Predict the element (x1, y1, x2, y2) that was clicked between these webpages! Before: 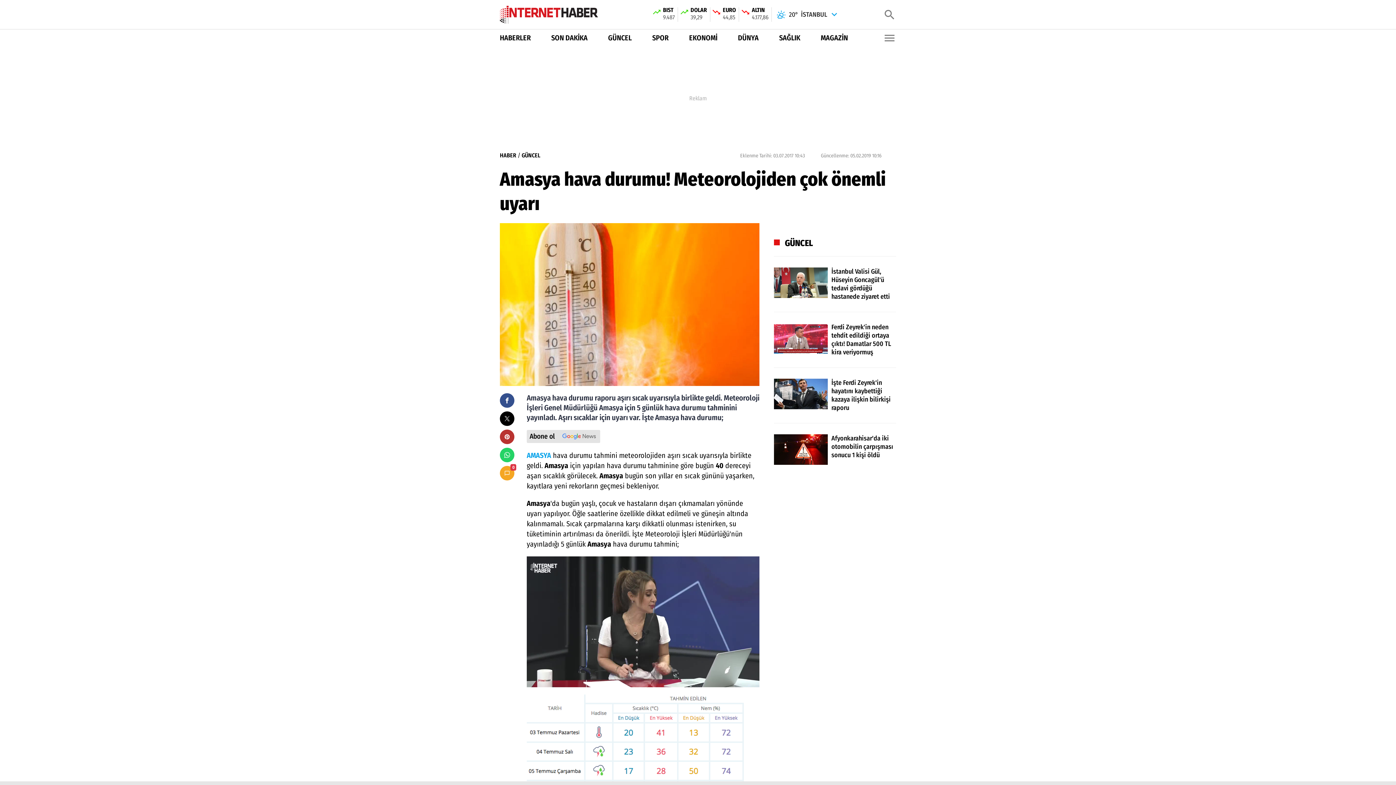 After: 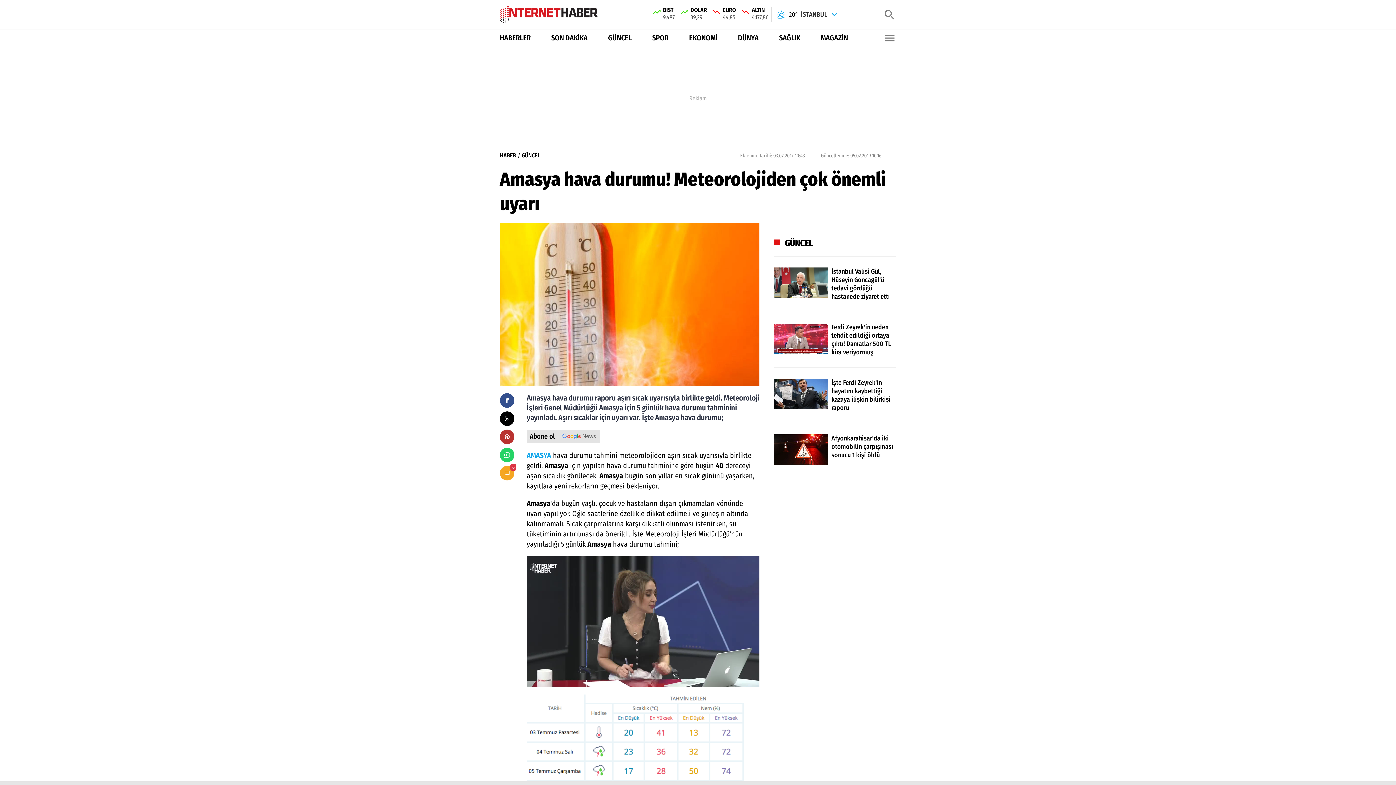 Action: label: GÜNCEL bbox: (608, 32, 631, 43)